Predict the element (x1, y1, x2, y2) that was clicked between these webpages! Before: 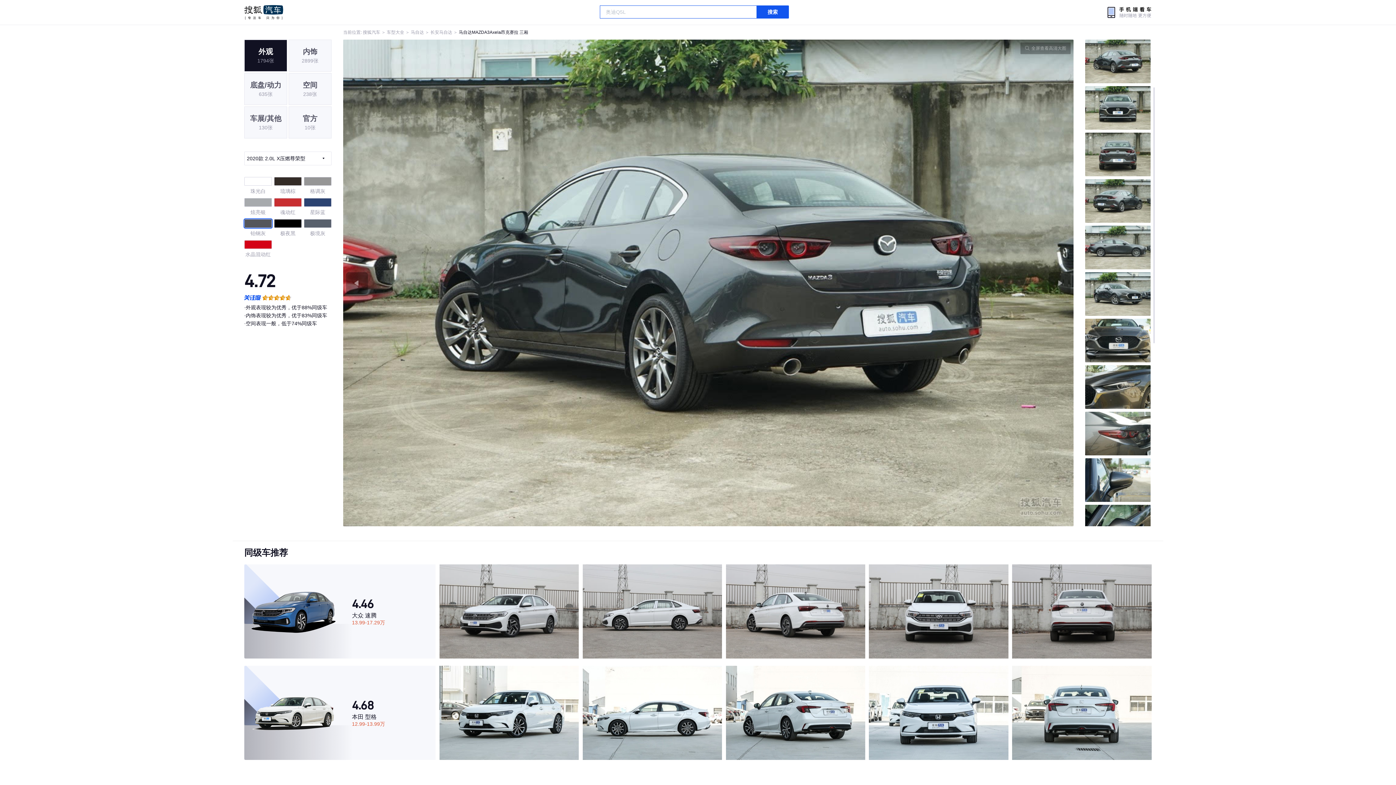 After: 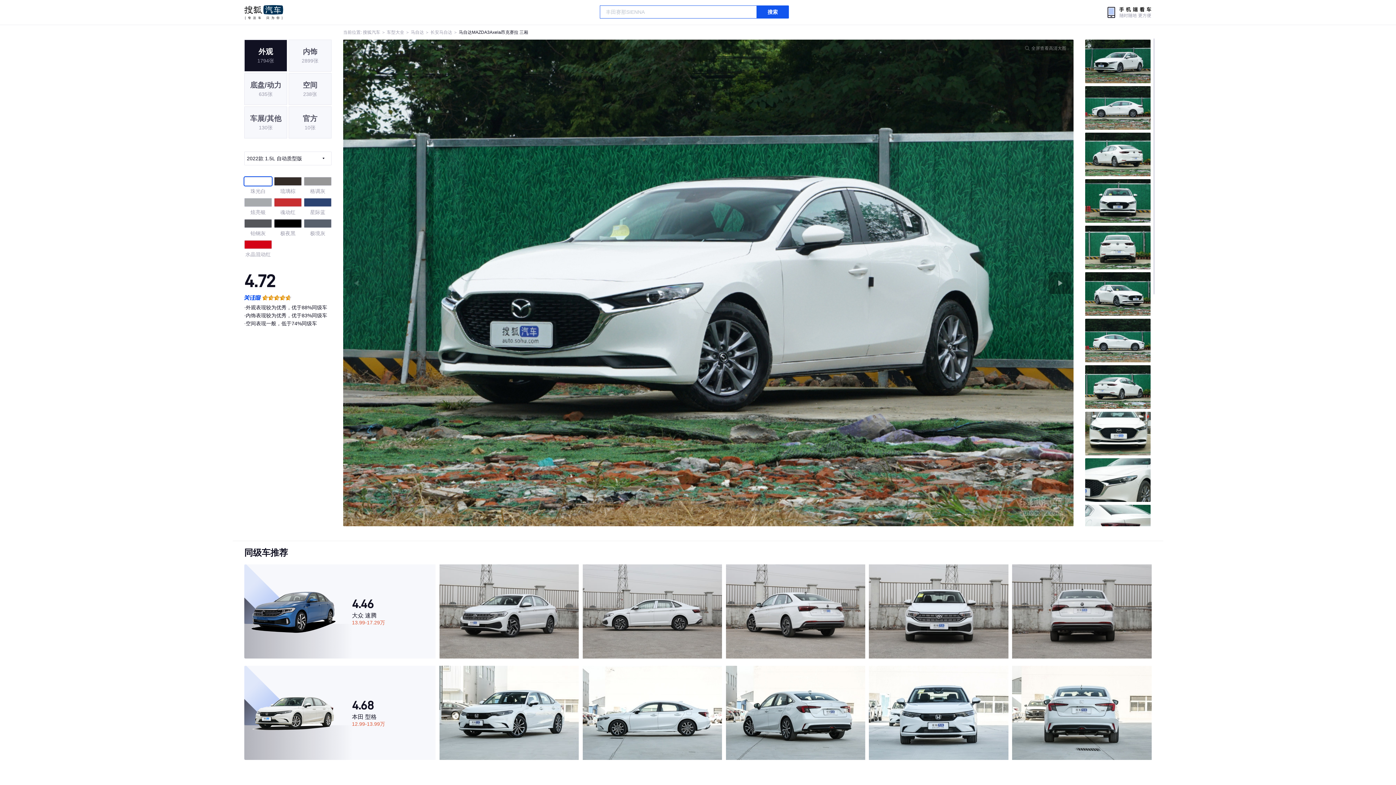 Action: bbox: (244, 177, 272, 193) label: 珠光白